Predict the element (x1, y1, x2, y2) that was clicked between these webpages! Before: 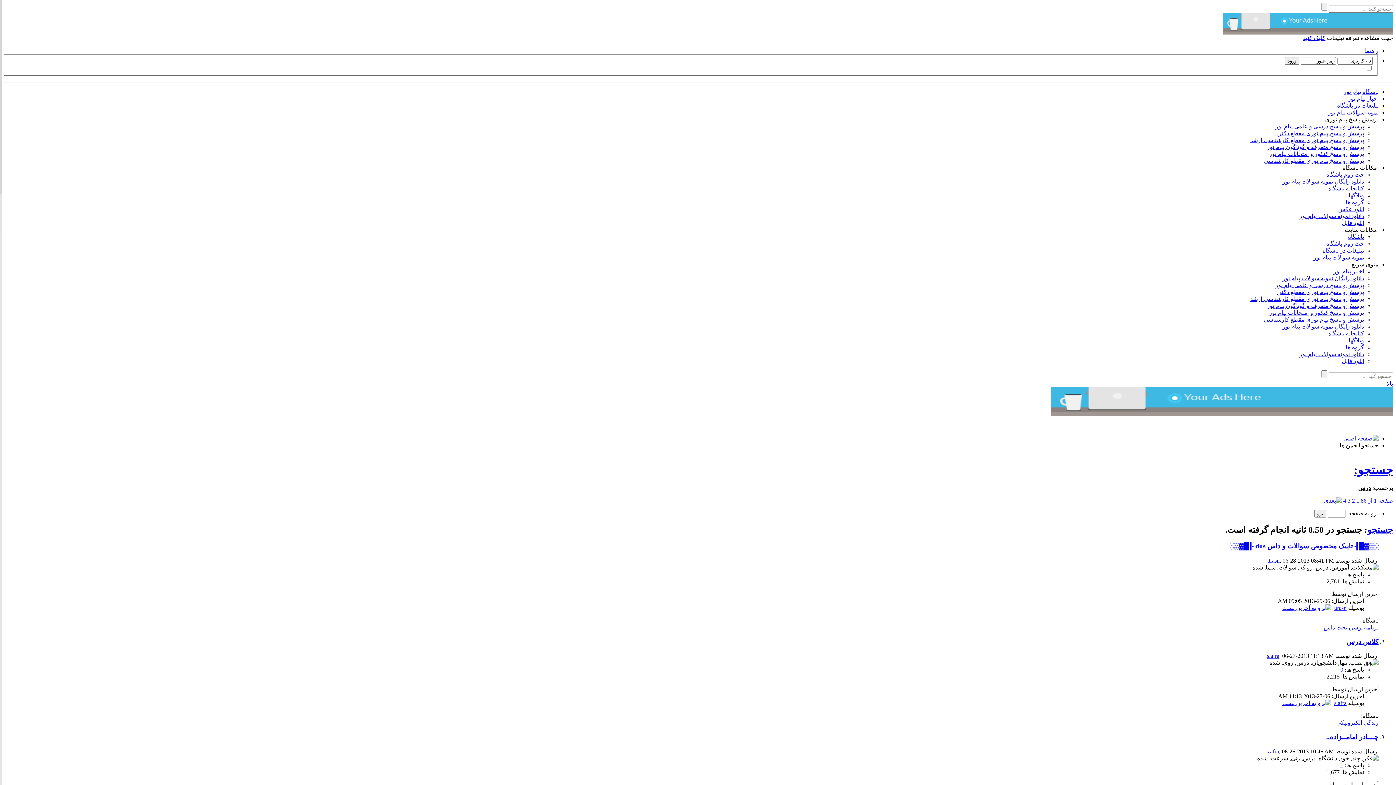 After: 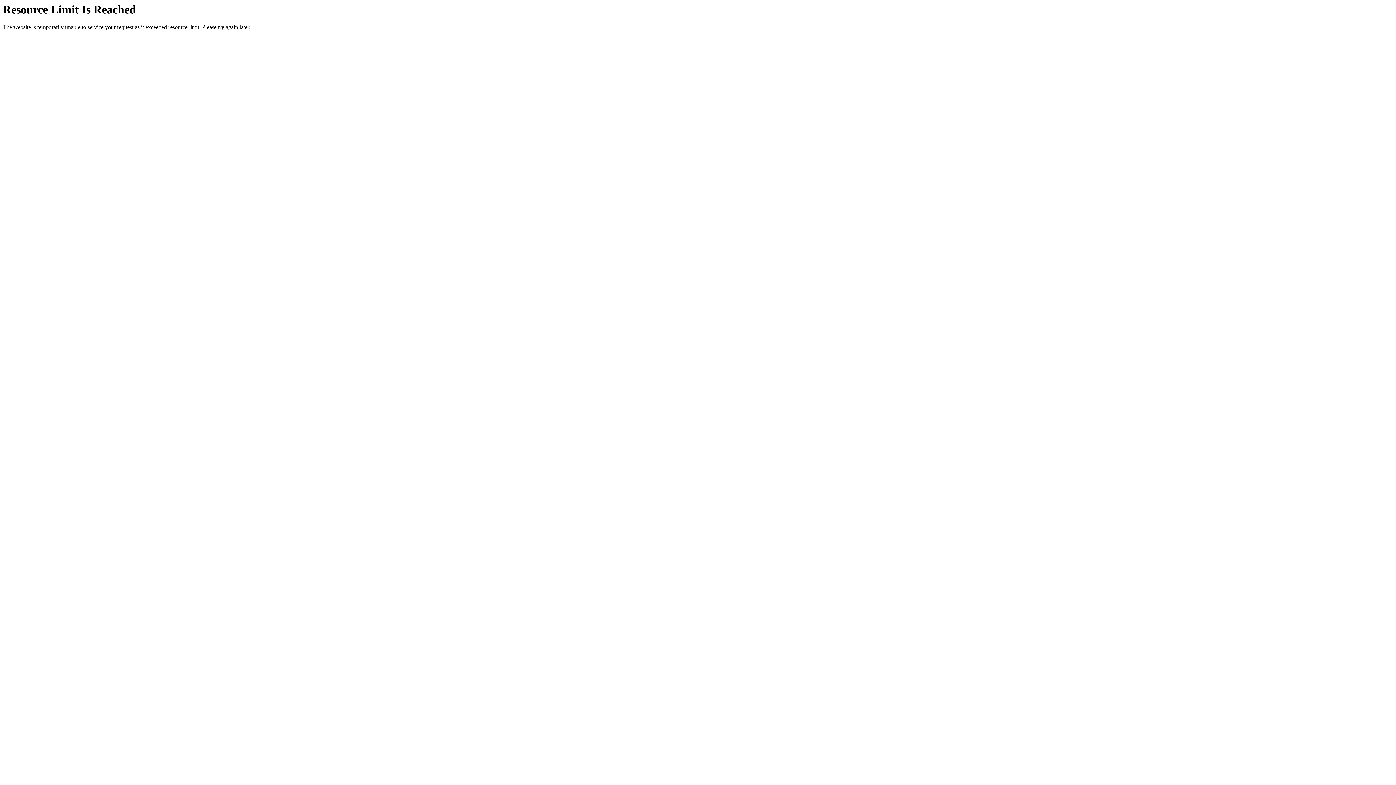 Action: bbox: (1346, 638, 1378, 645) label: کلاس درس